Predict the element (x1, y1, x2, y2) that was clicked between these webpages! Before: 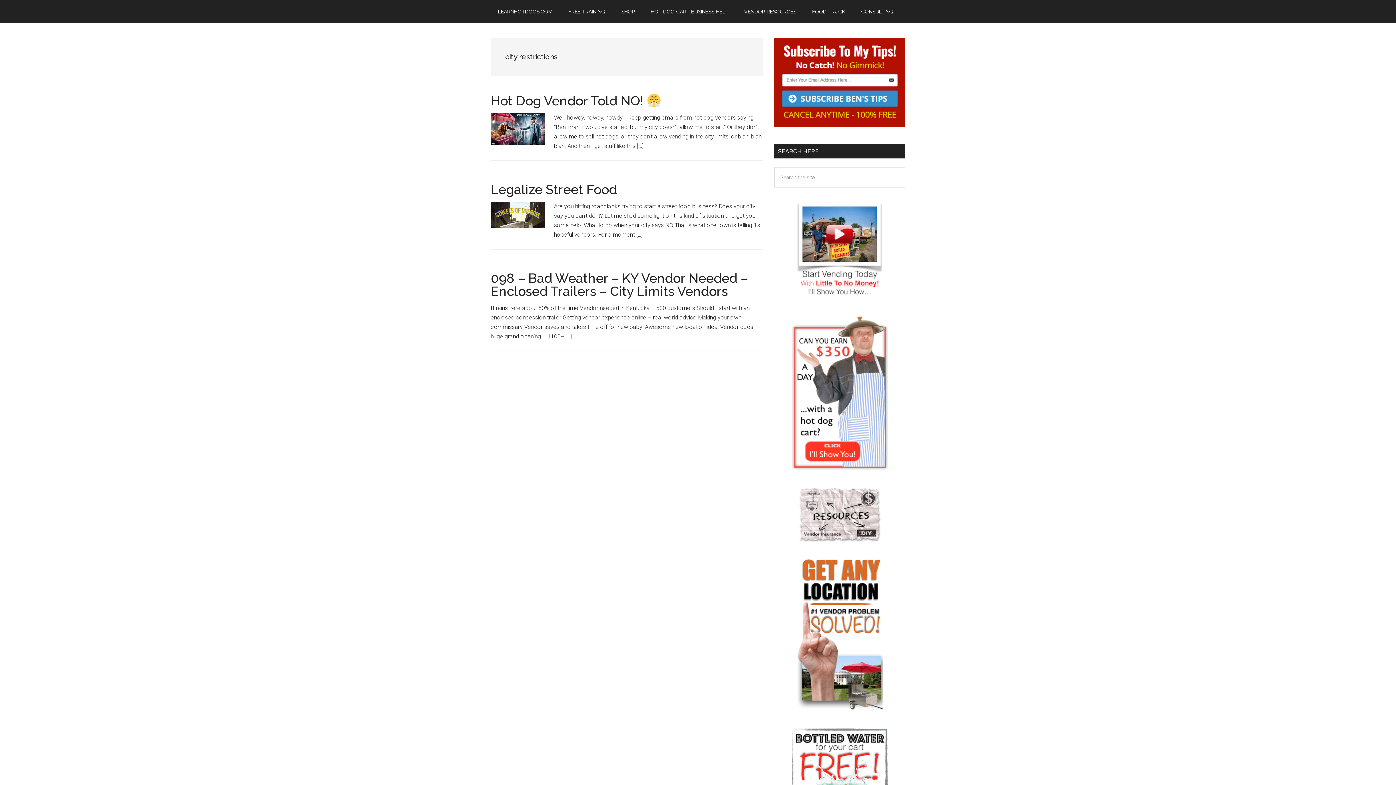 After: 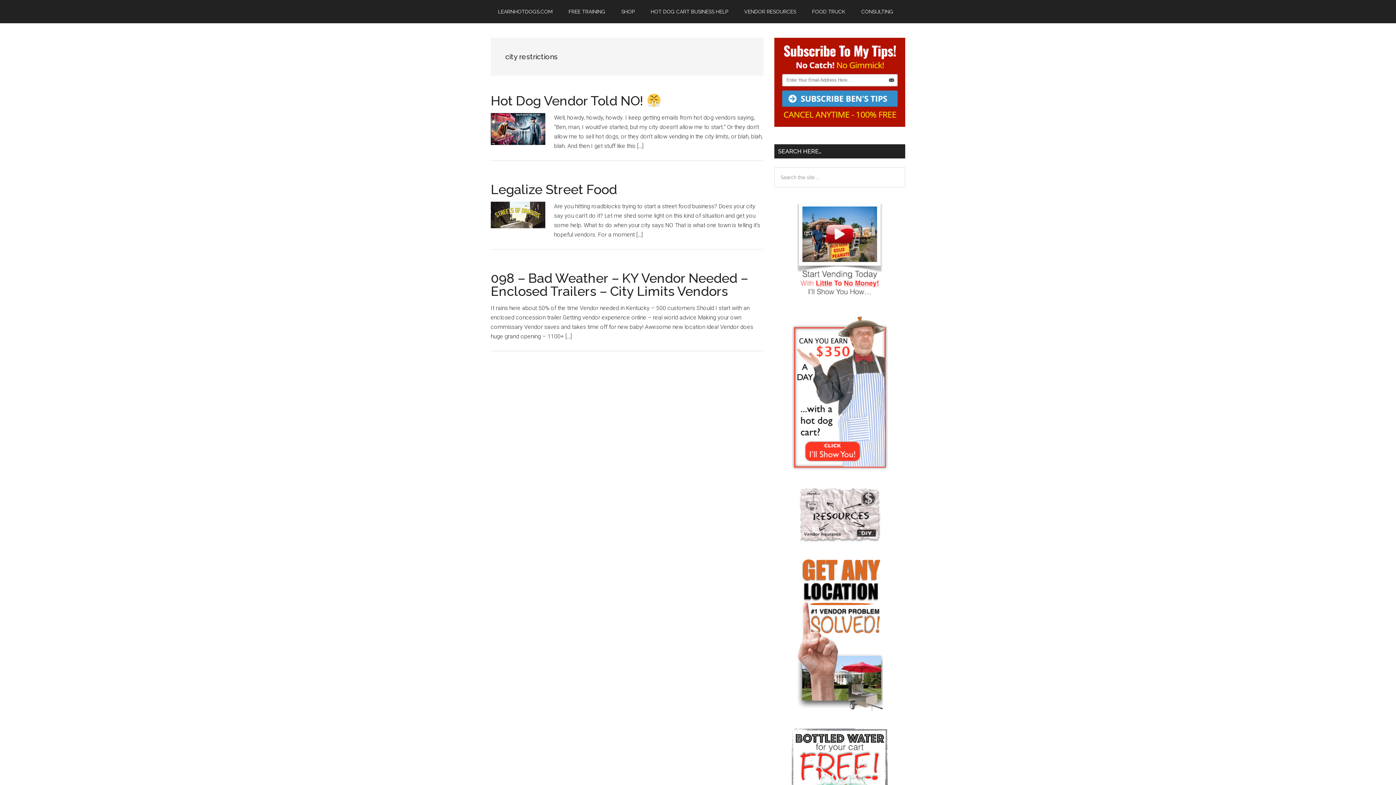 Action: bbox: (792, 464, 888, 471)